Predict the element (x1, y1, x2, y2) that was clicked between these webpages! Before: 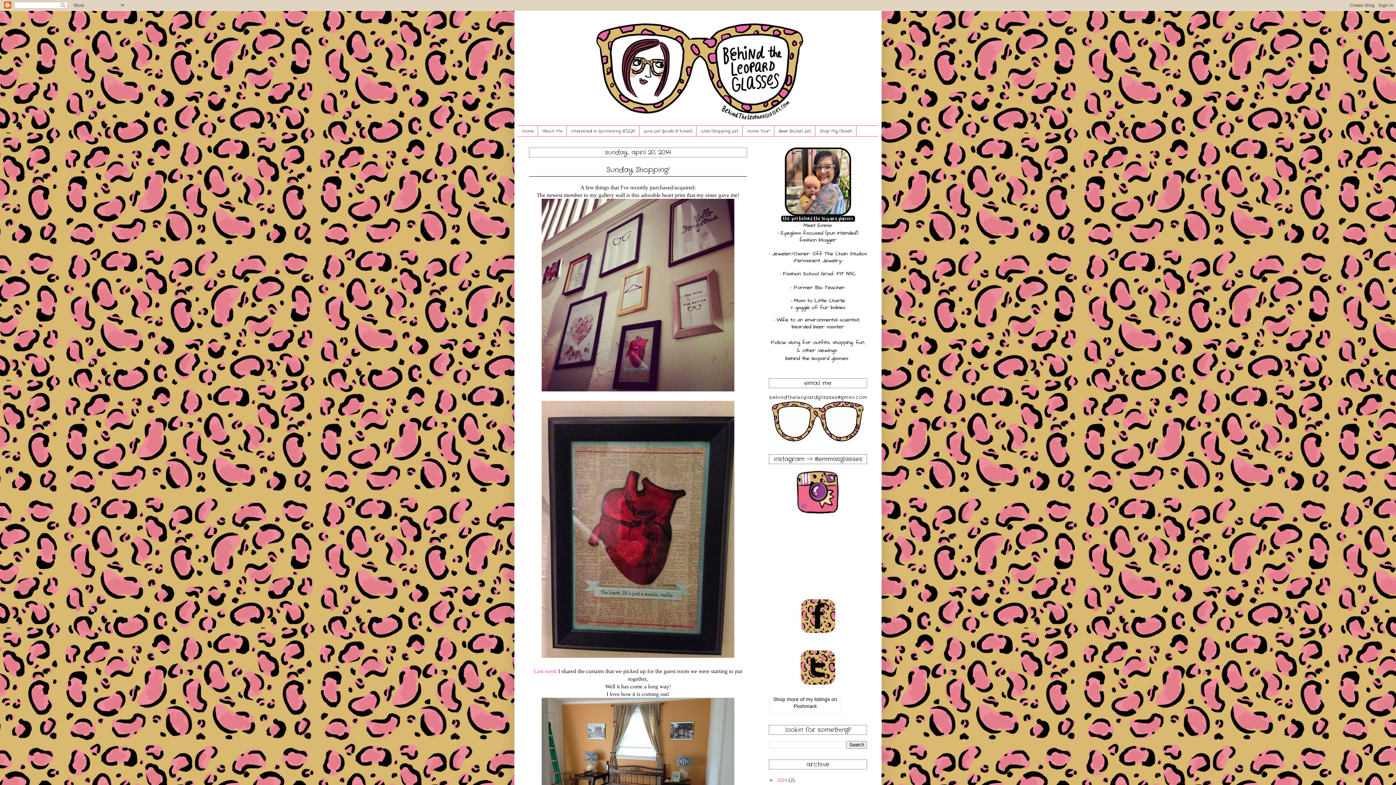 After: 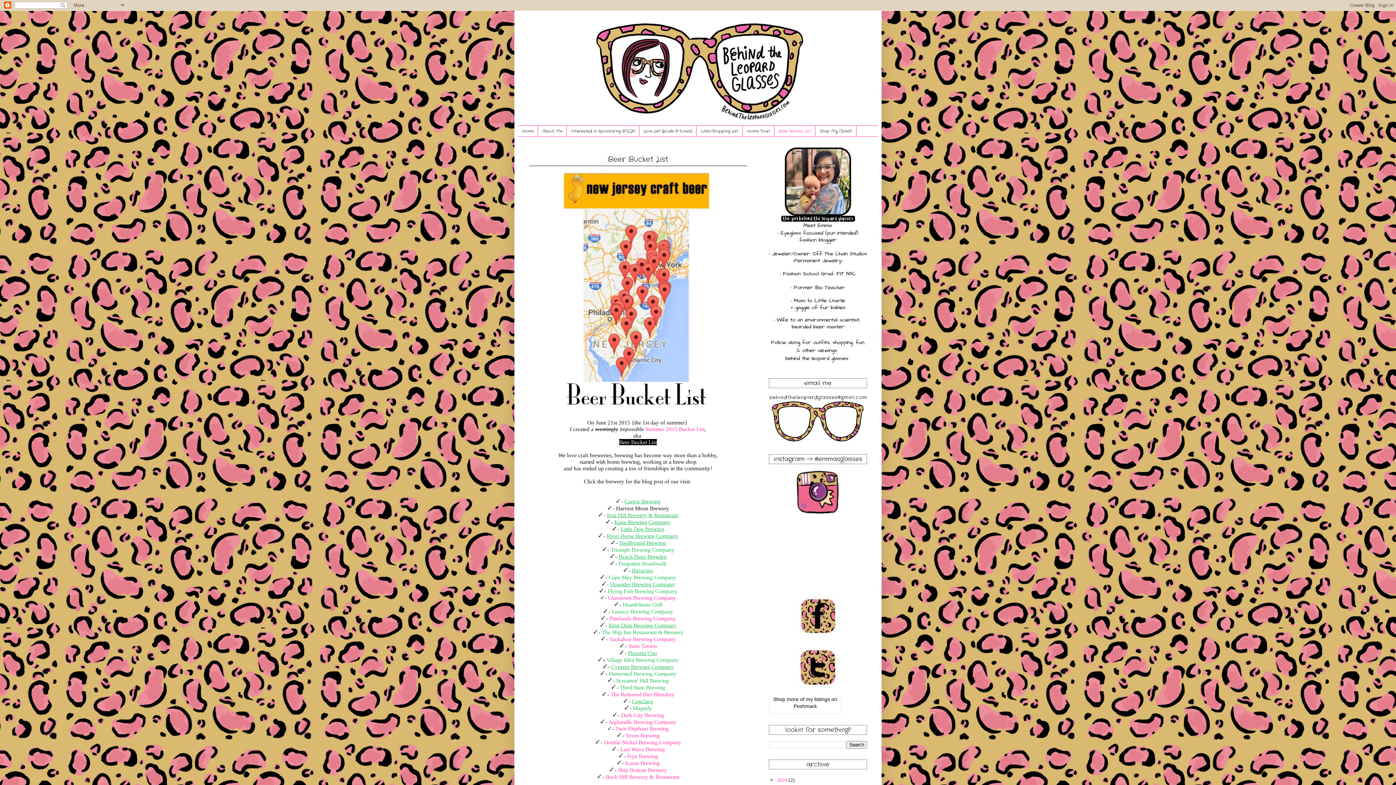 Action: bbox: (774, 125, 815, 136) label: Beer Bucket List